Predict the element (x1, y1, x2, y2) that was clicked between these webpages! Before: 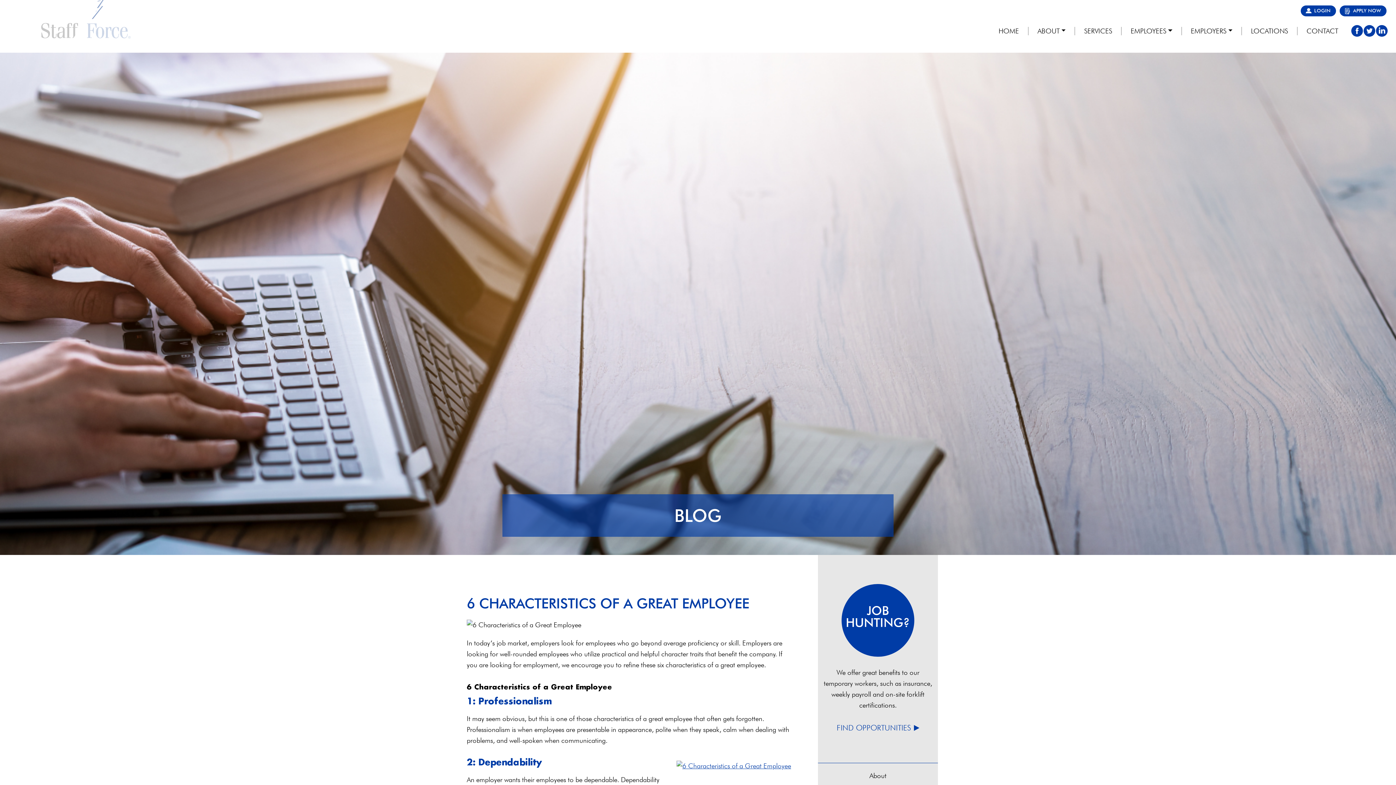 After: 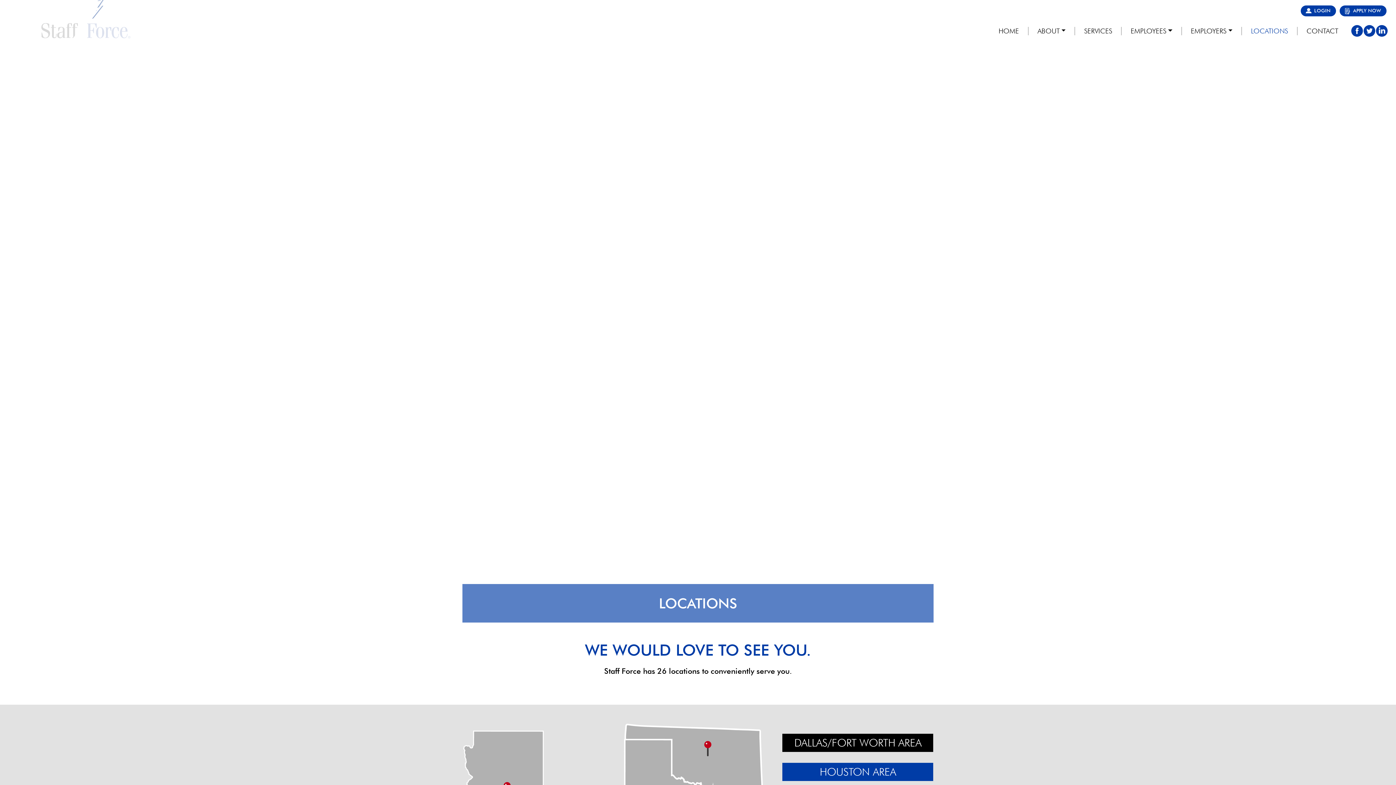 Action: label: LOCATIONS bbox: (1241, 26, 1297, 35)